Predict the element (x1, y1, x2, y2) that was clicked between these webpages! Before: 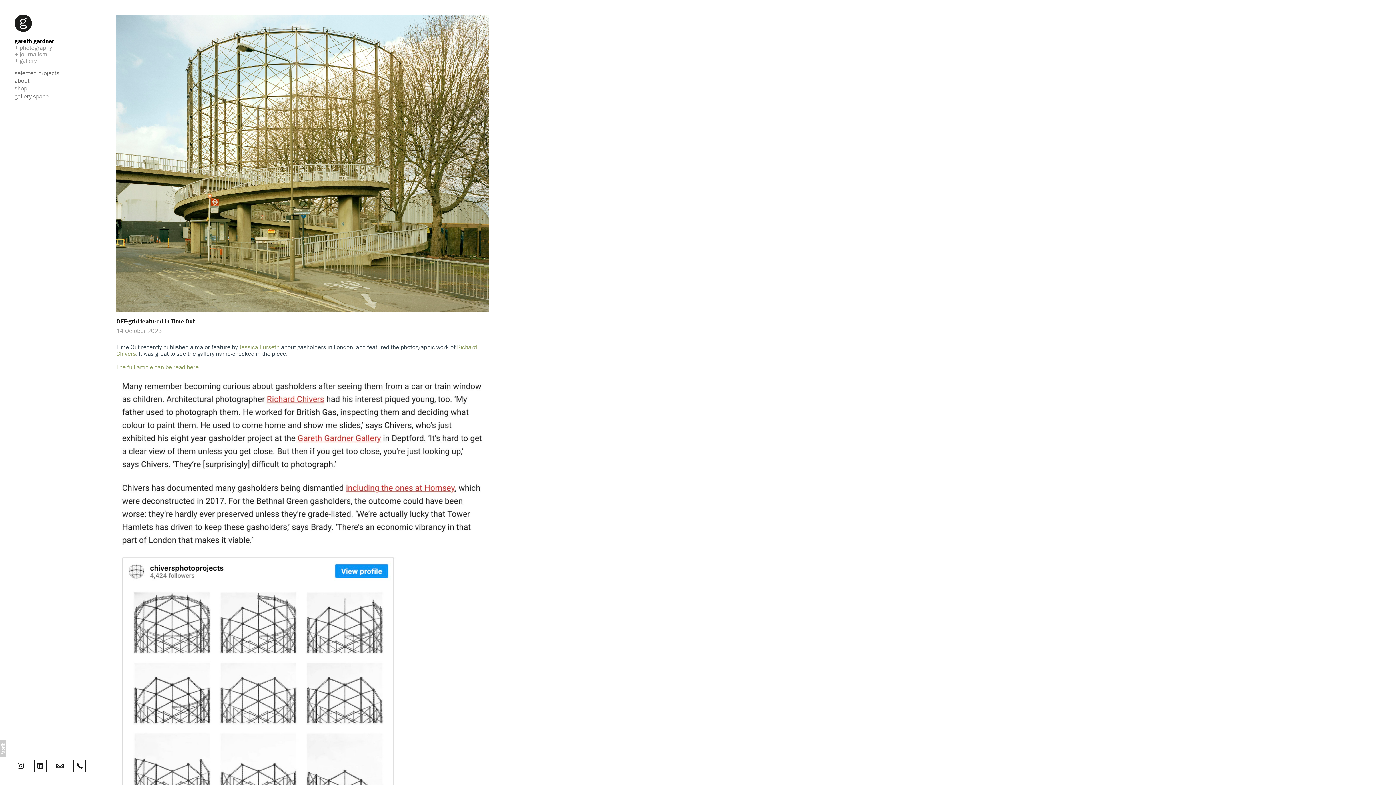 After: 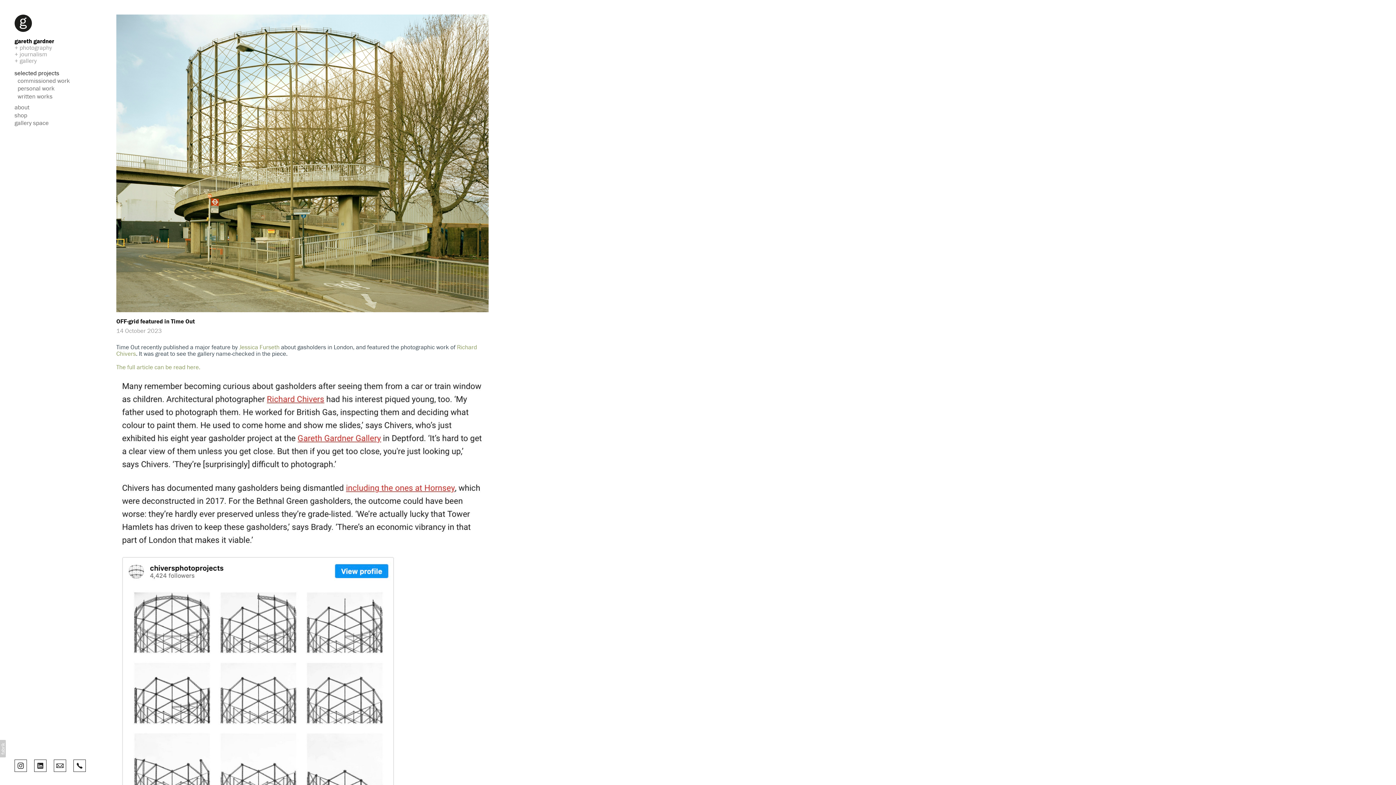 Action: bbox: (14, 68, 59, 76) label: selected projects